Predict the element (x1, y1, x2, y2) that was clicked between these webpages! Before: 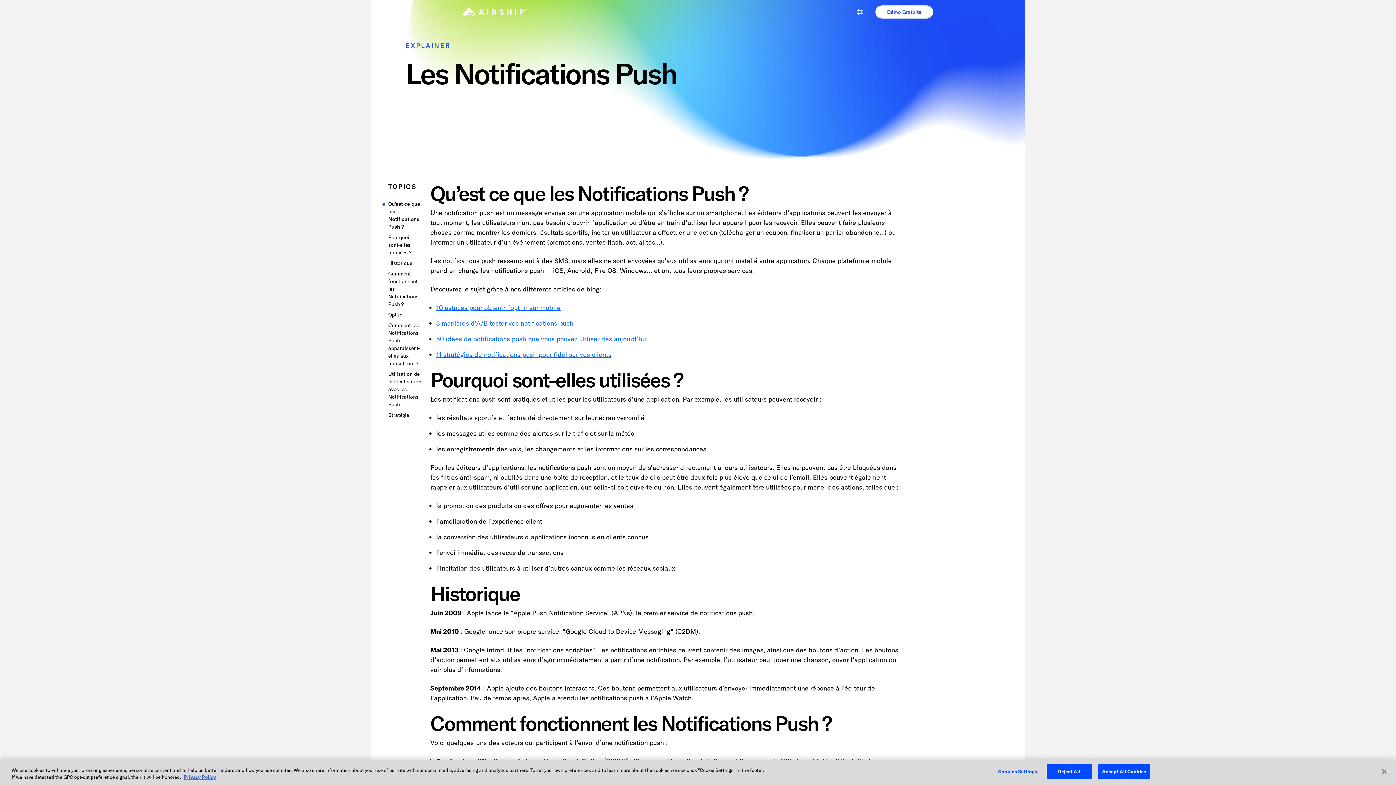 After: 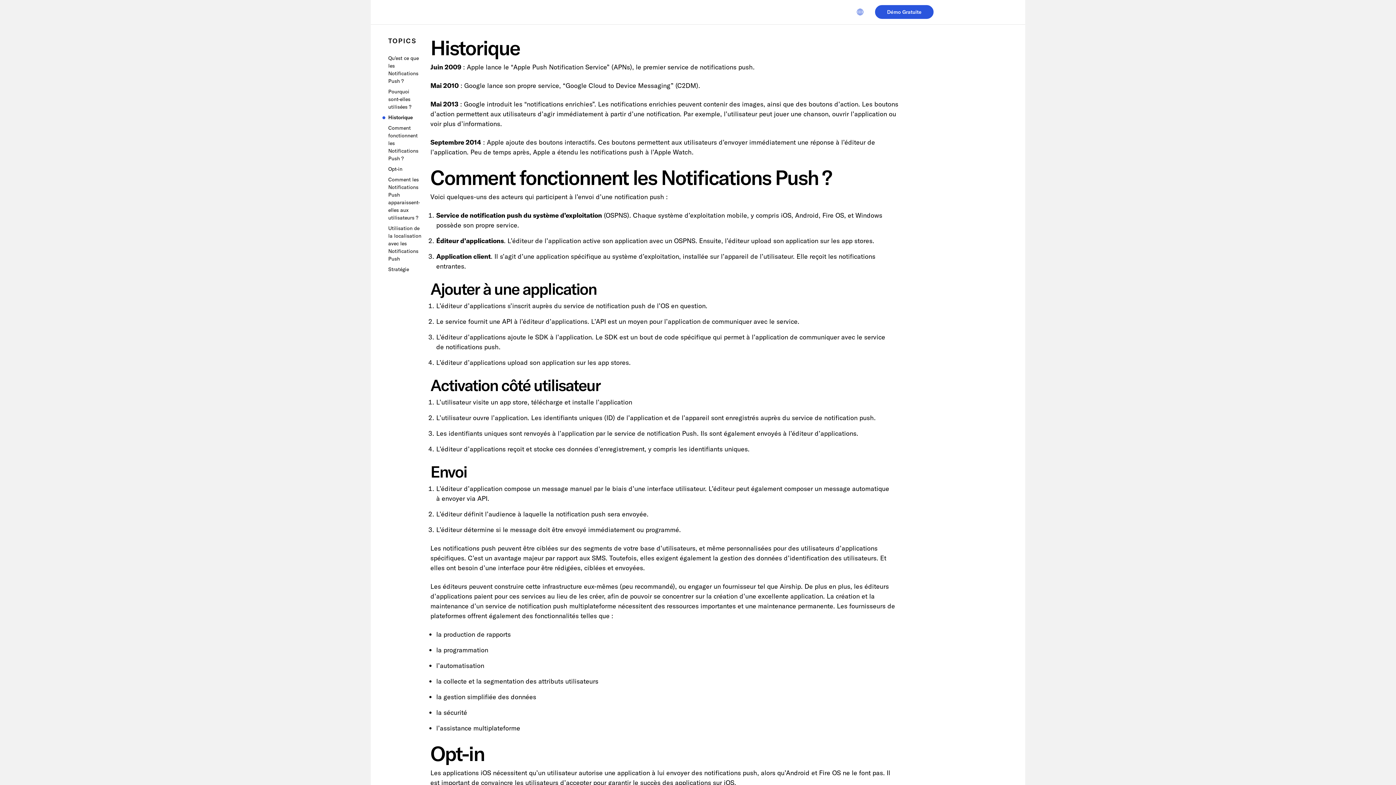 Action: label: Historique bbox: (388, 259, 421, 267)